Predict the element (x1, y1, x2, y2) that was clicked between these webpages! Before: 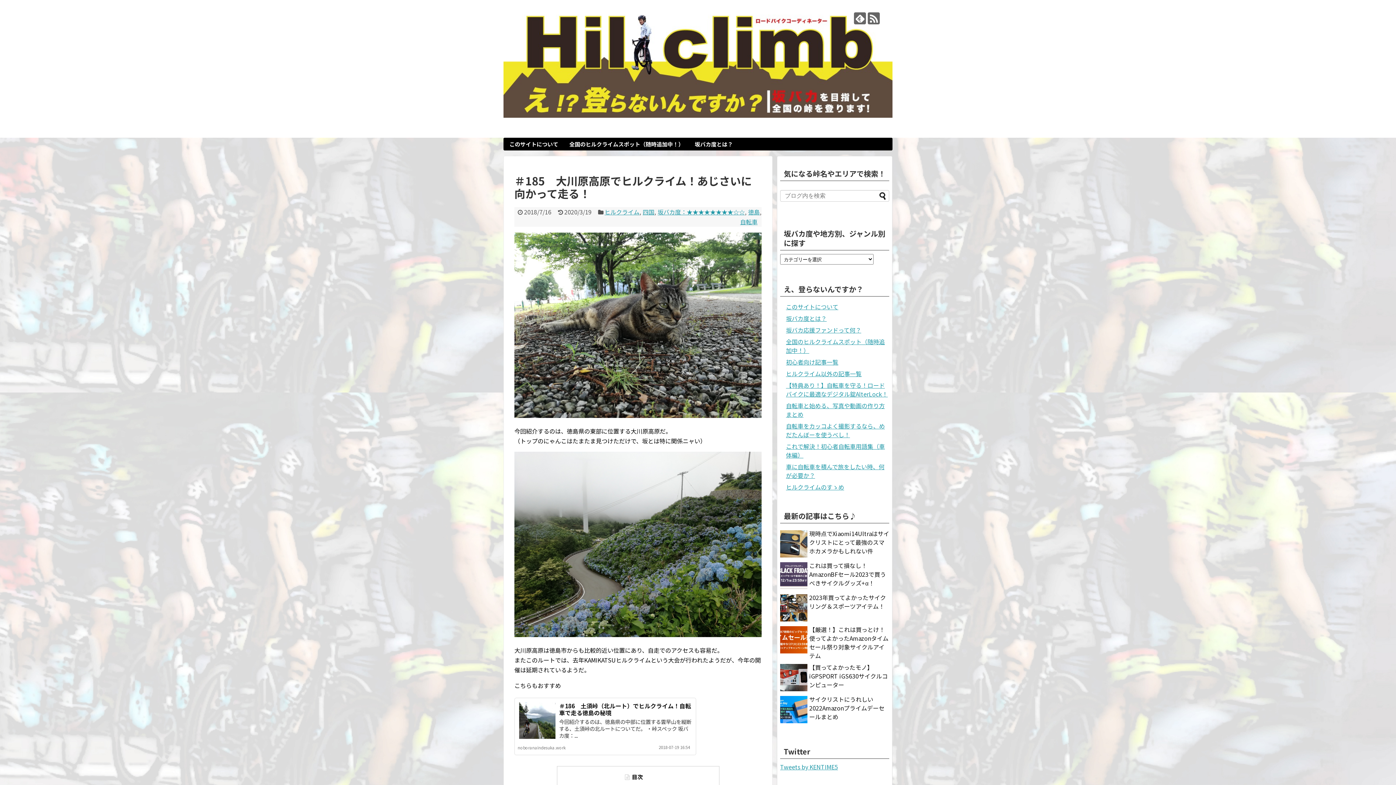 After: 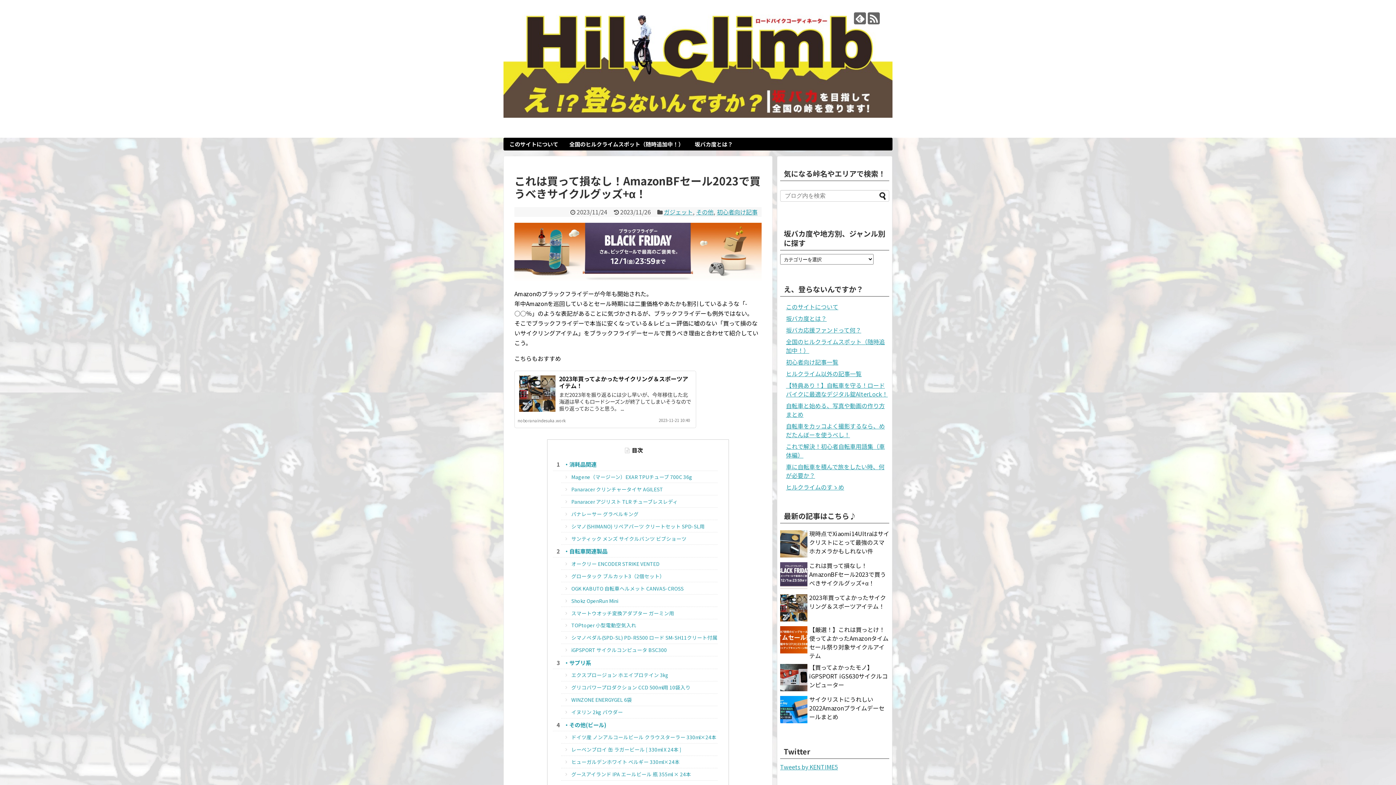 Action: bbox: (809, 561, 886, 587) label: これは買って損なし！AmazonBFセール2023で買うべきサイクルグッズ+α！